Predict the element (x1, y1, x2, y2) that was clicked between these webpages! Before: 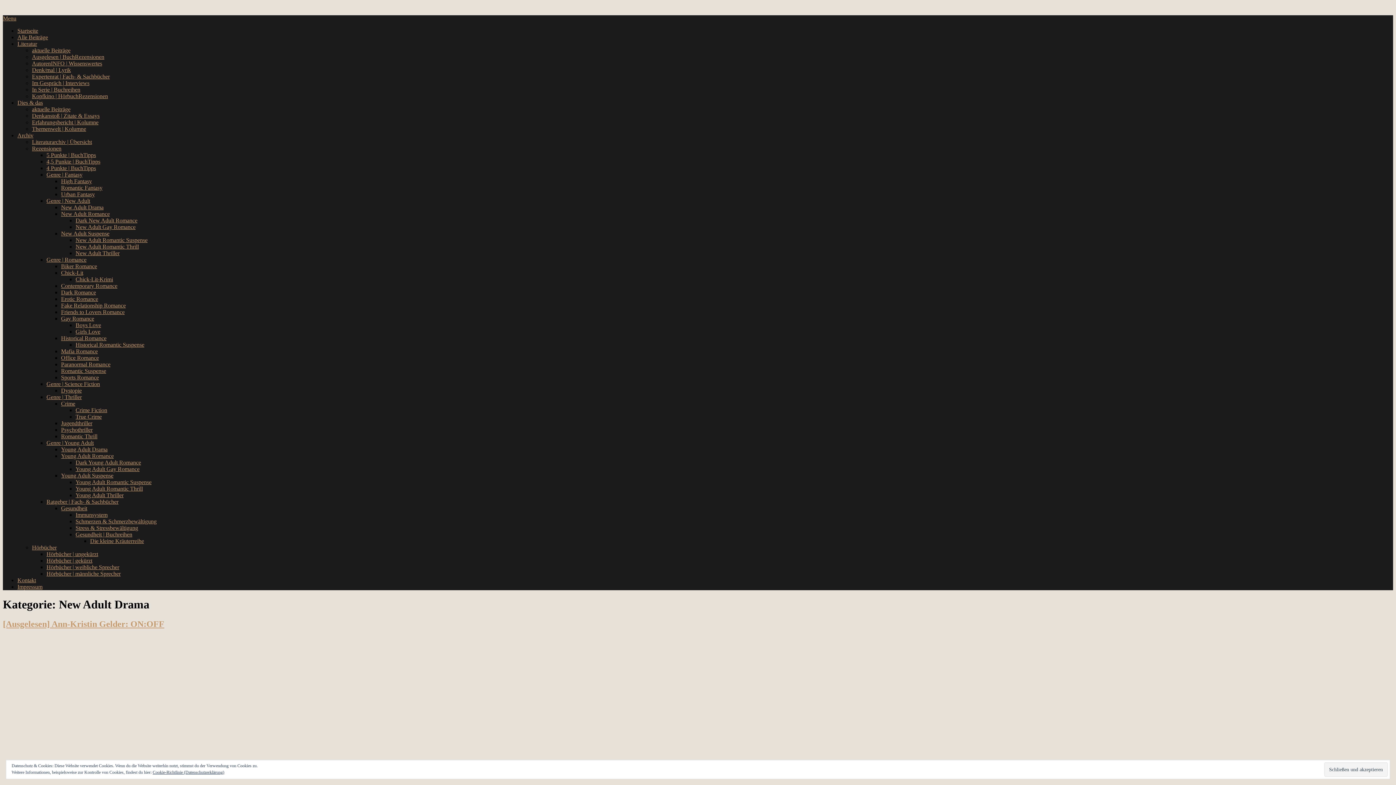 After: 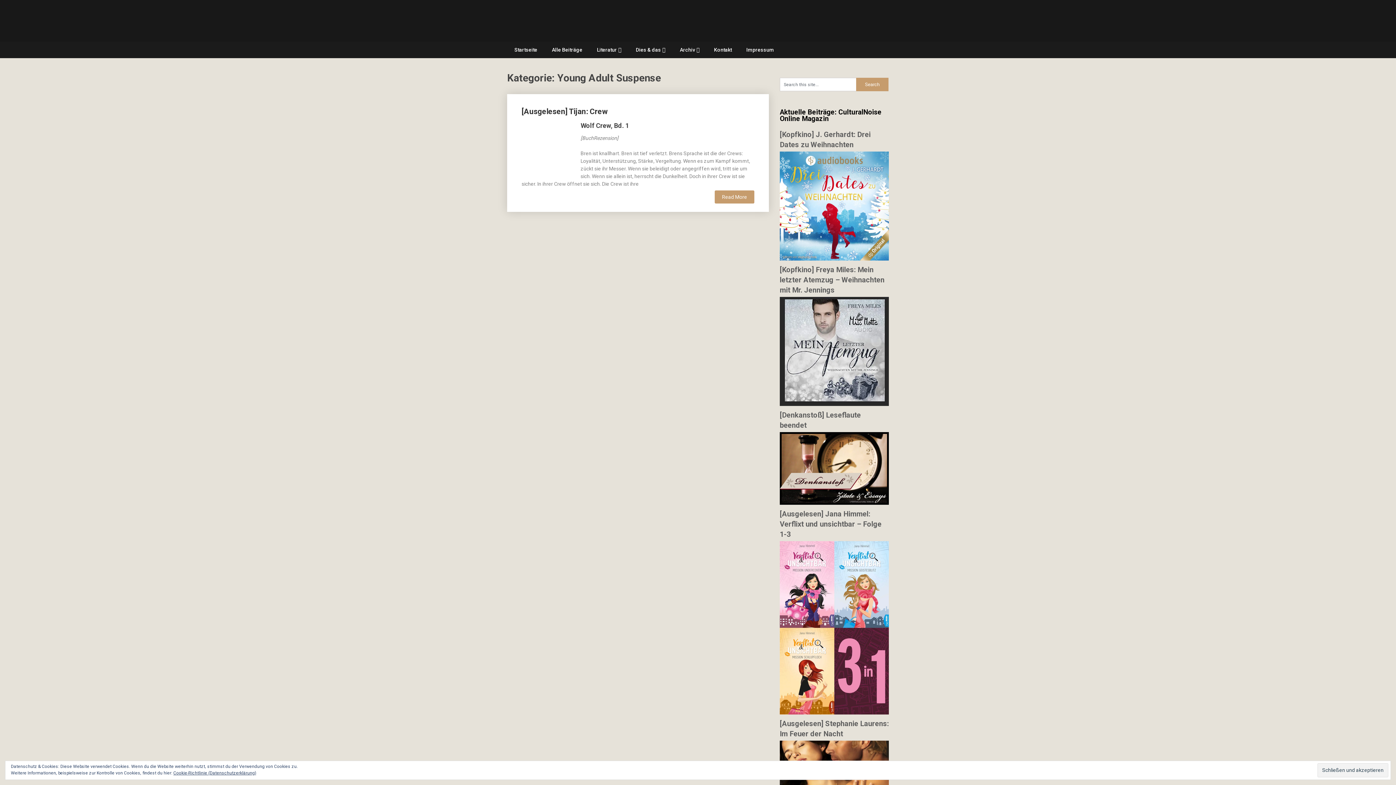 Action: label: Young Adult Suspense bbox: (61, 472, 113, 478)